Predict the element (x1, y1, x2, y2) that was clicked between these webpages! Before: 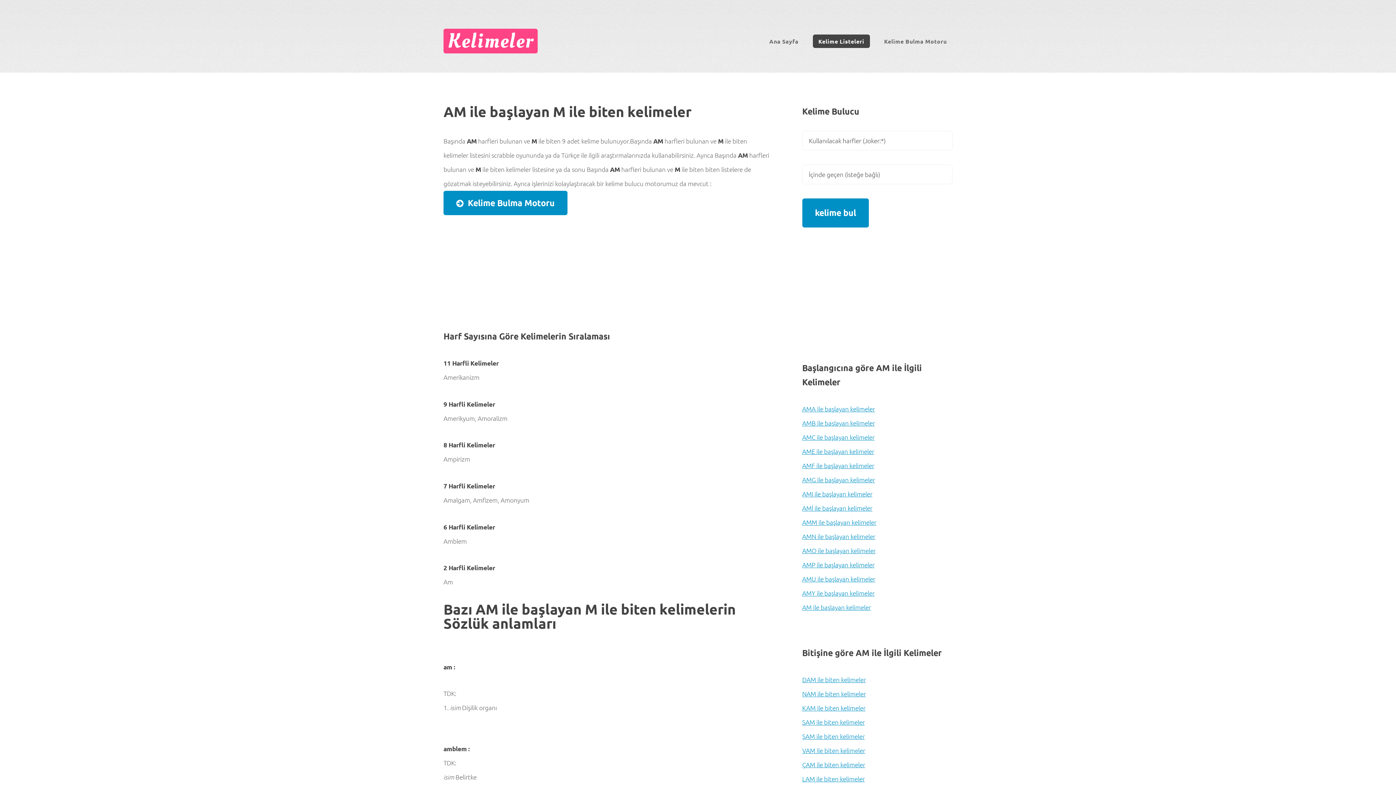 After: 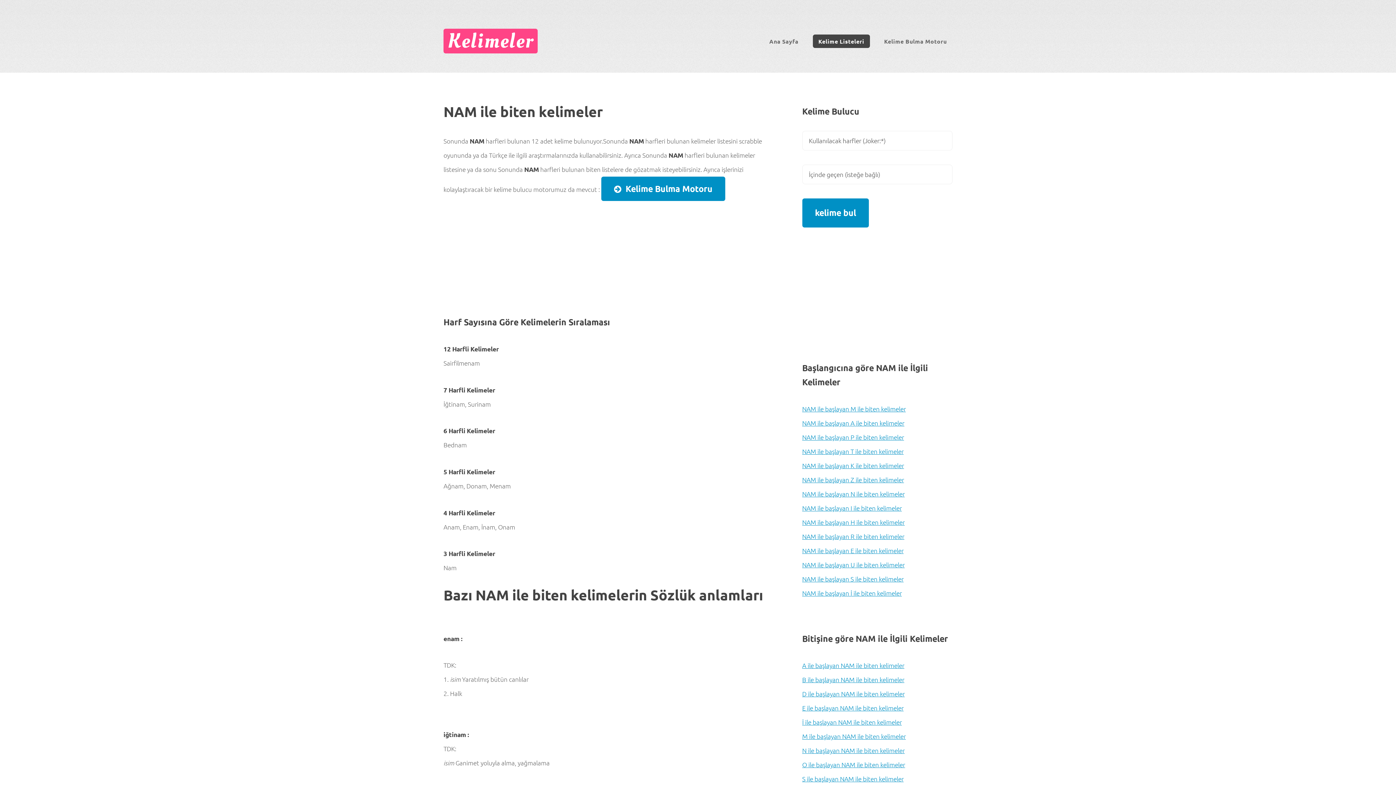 Action: label: NAM ile biten kelimeler bbox: (802, 690, 866, 698)